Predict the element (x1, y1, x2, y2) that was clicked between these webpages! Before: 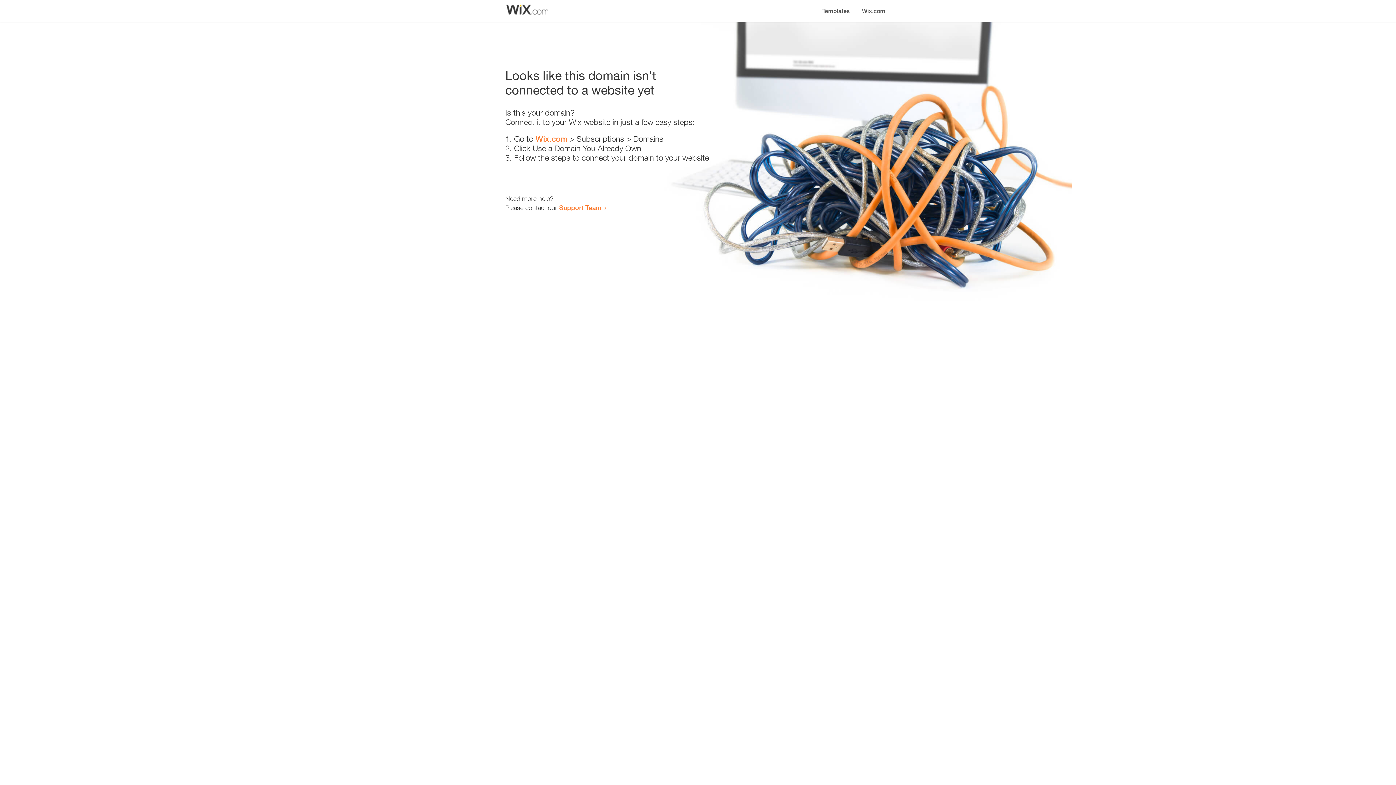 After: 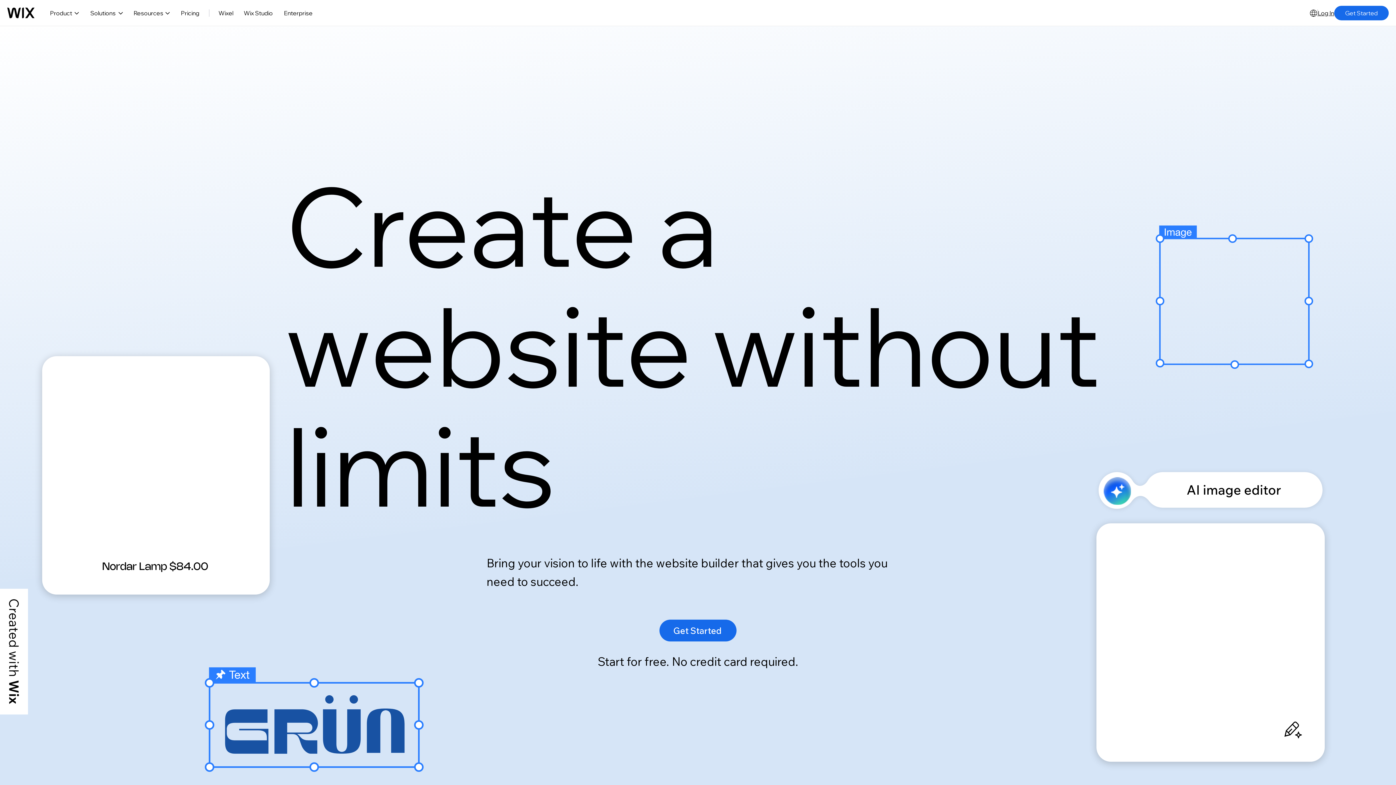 Action: label: Wix.com bbox: (535, 134, 567, 143)